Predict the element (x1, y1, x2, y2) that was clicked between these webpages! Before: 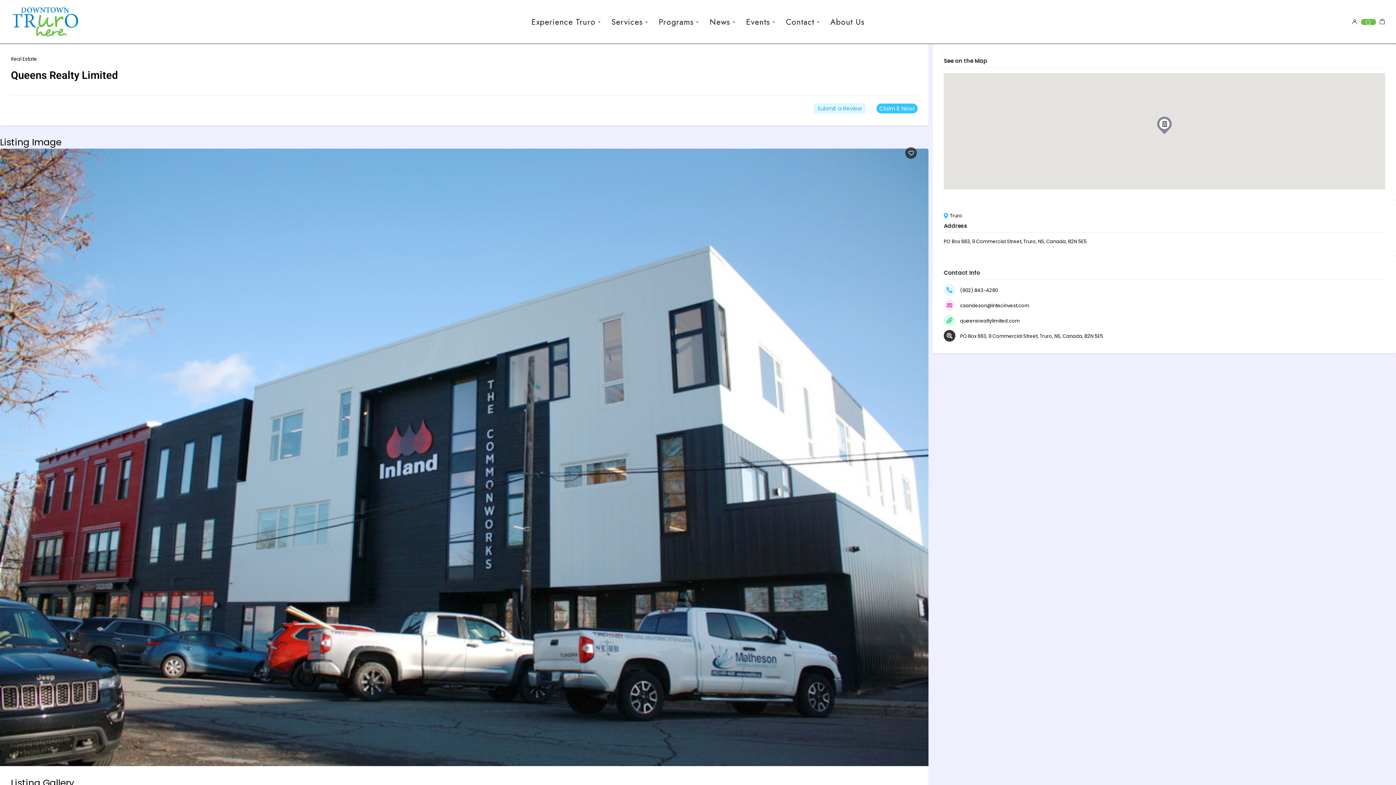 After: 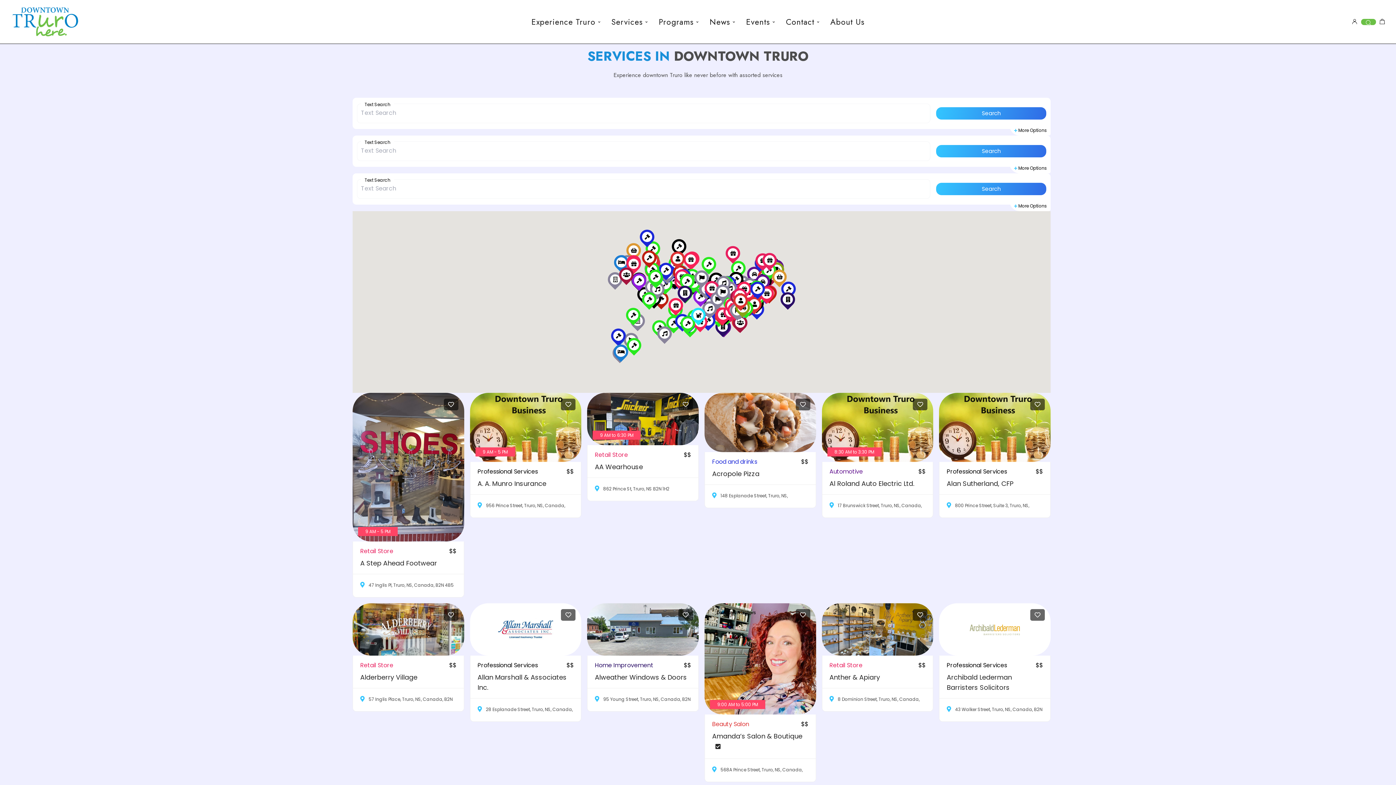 Action: label: Services bbox: (606, 7, 653, 36)